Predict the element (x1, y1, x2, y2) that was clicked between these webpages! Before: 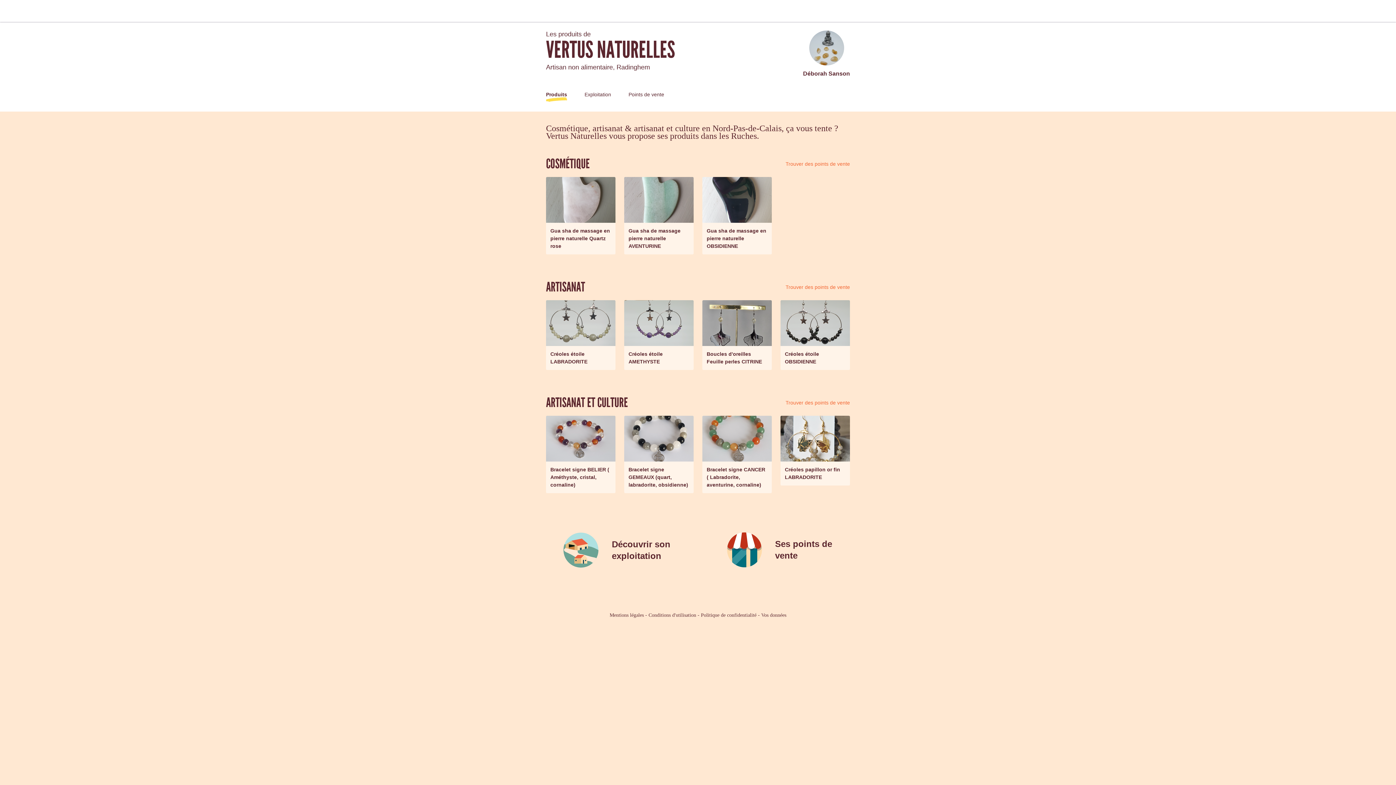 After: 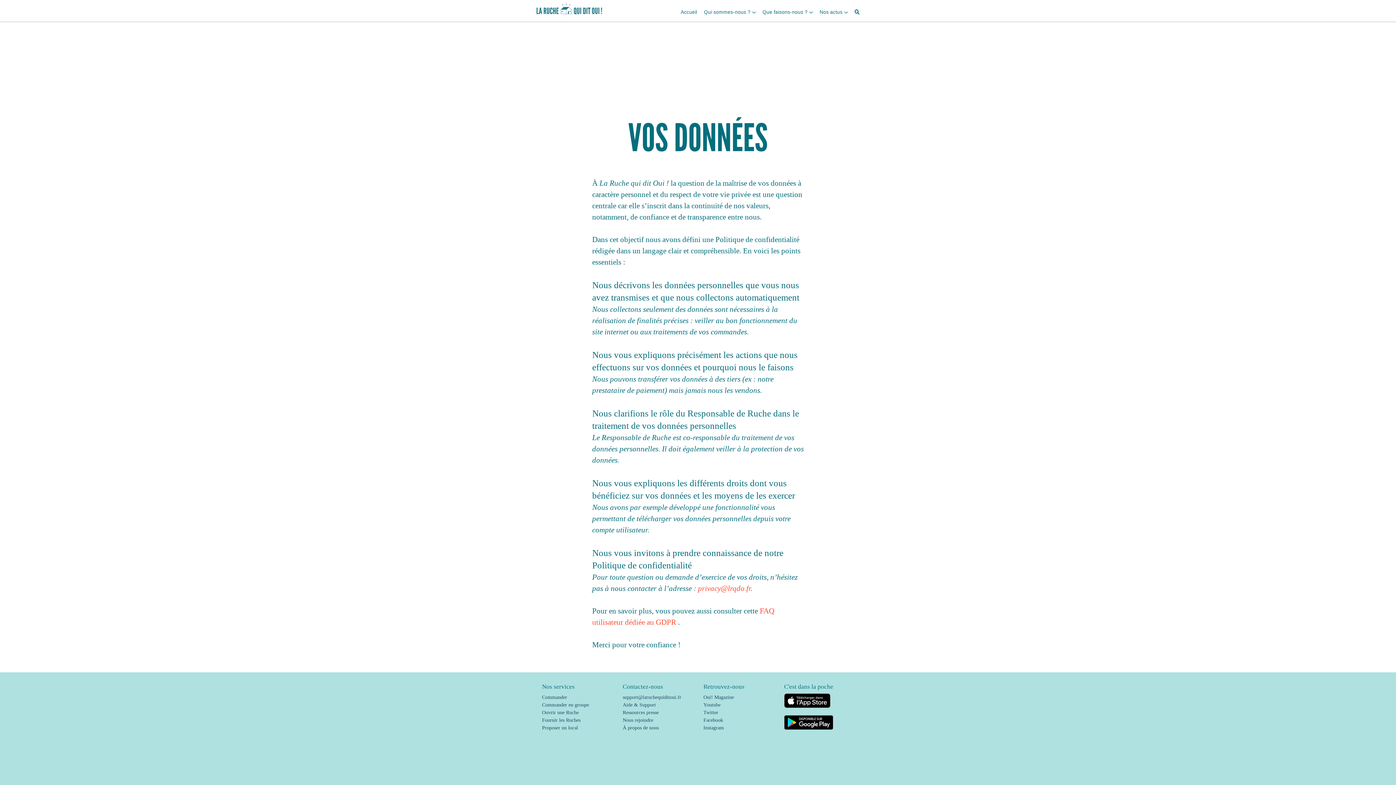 Action: label: Vos données bbox: (761, 612, 786, 618)